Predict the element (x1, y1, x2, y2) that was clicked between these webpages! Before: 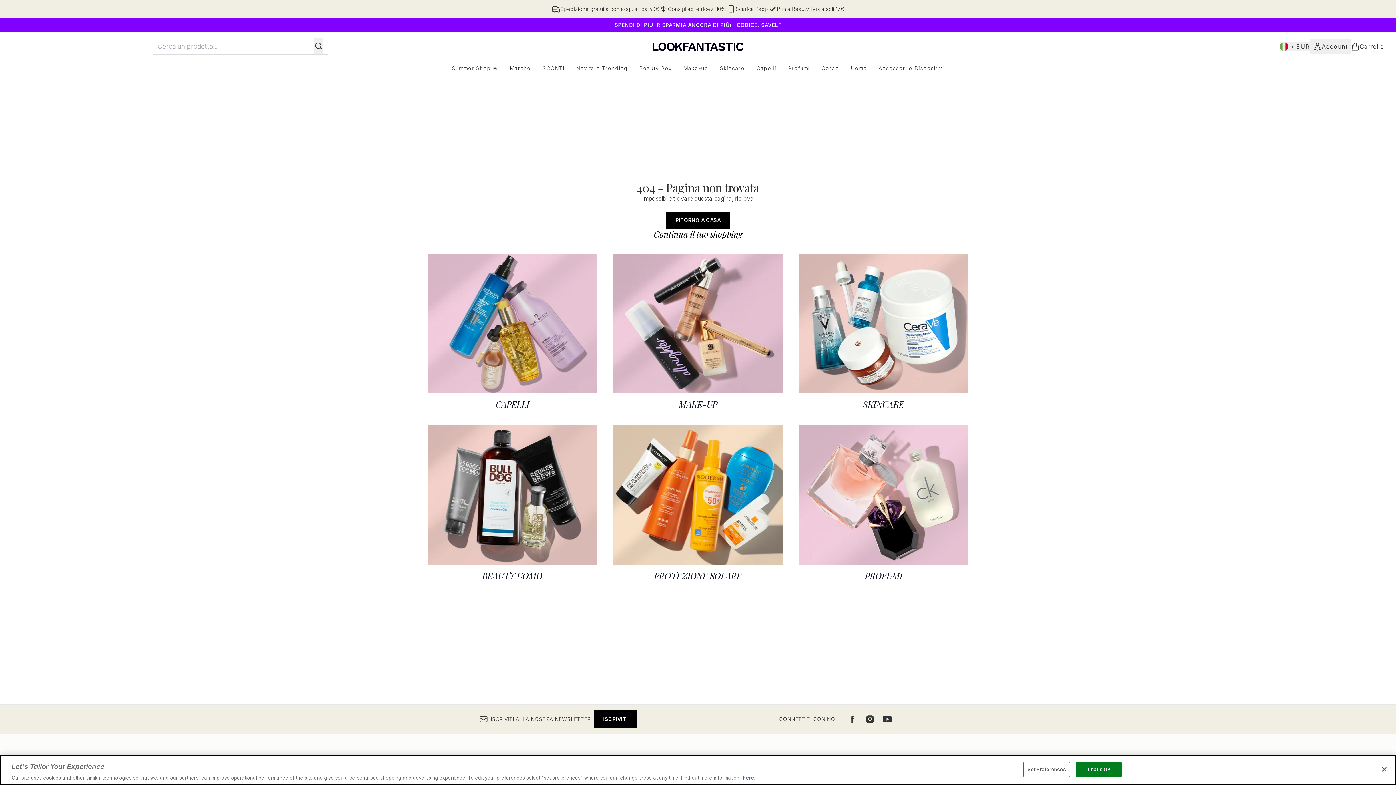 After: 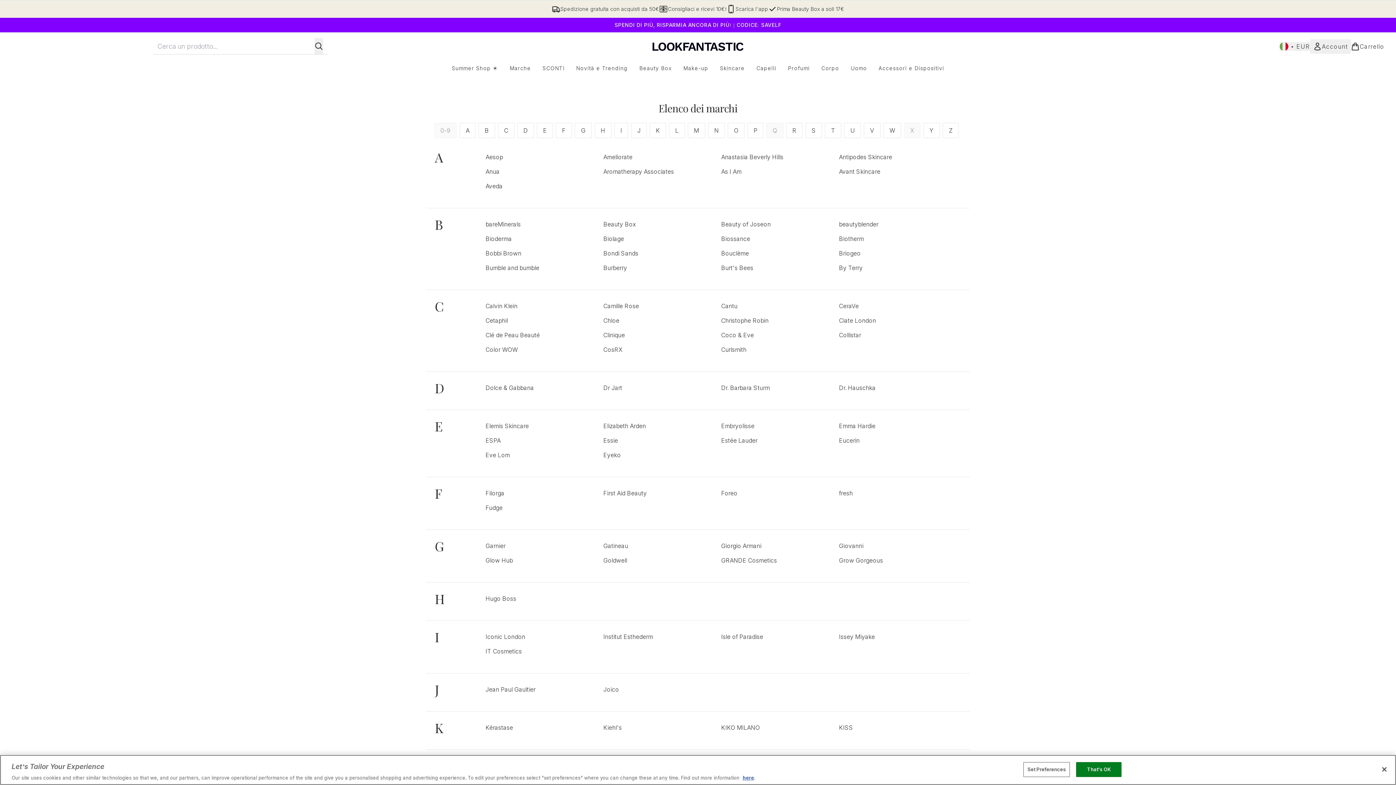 Action: label: Marche bbox: (504, 64, 536, 72)